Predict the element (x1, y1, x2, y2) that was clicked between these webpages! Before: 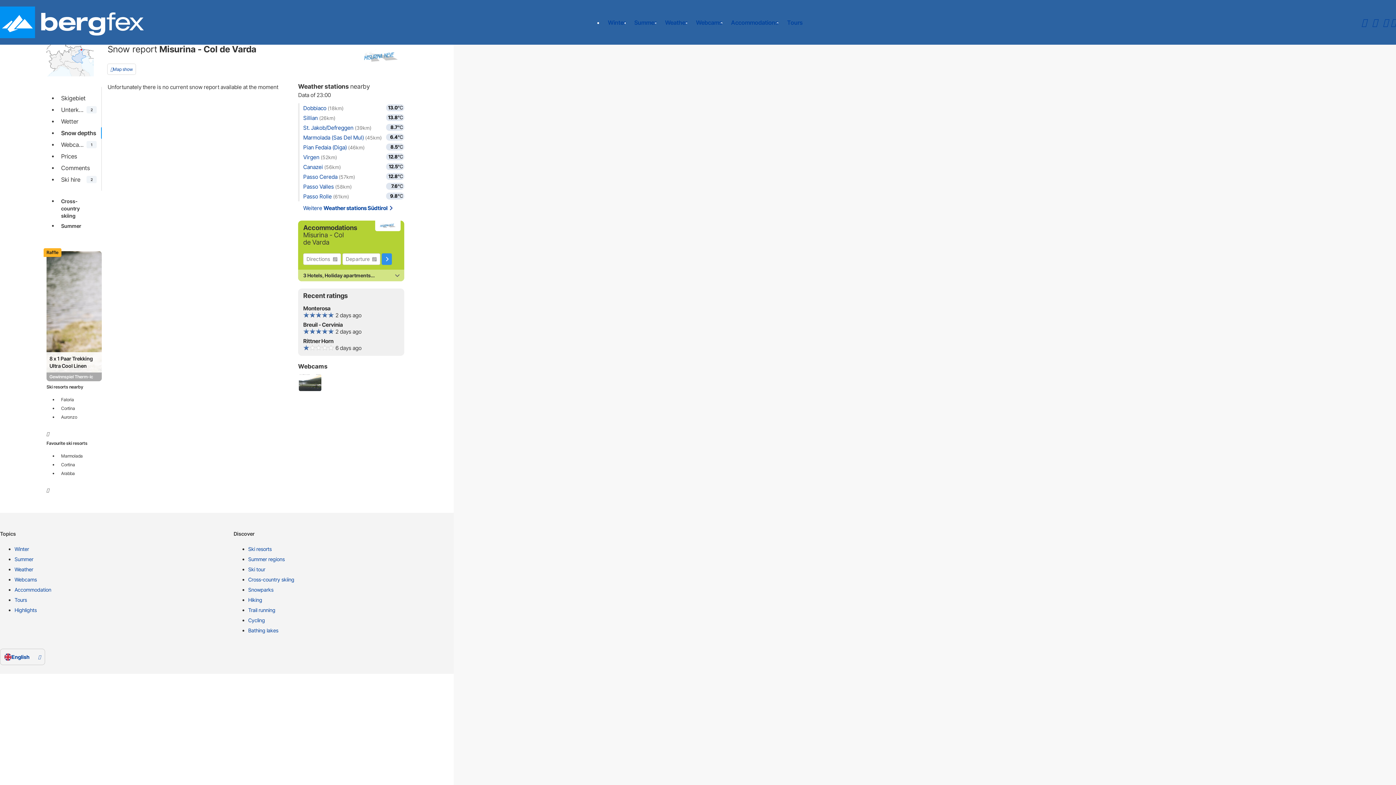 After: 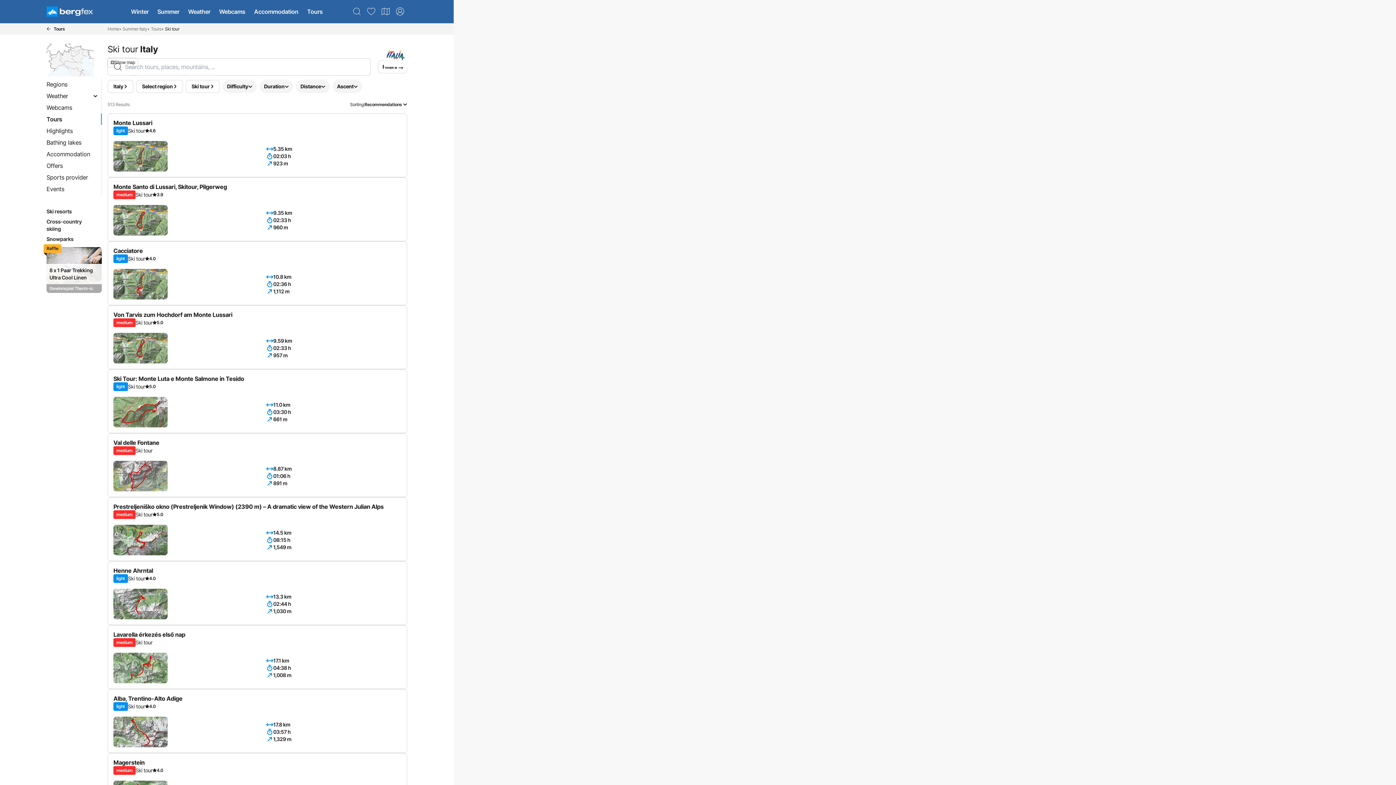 Action: label: Ski tour bbox: (248, 566, 461, 576)